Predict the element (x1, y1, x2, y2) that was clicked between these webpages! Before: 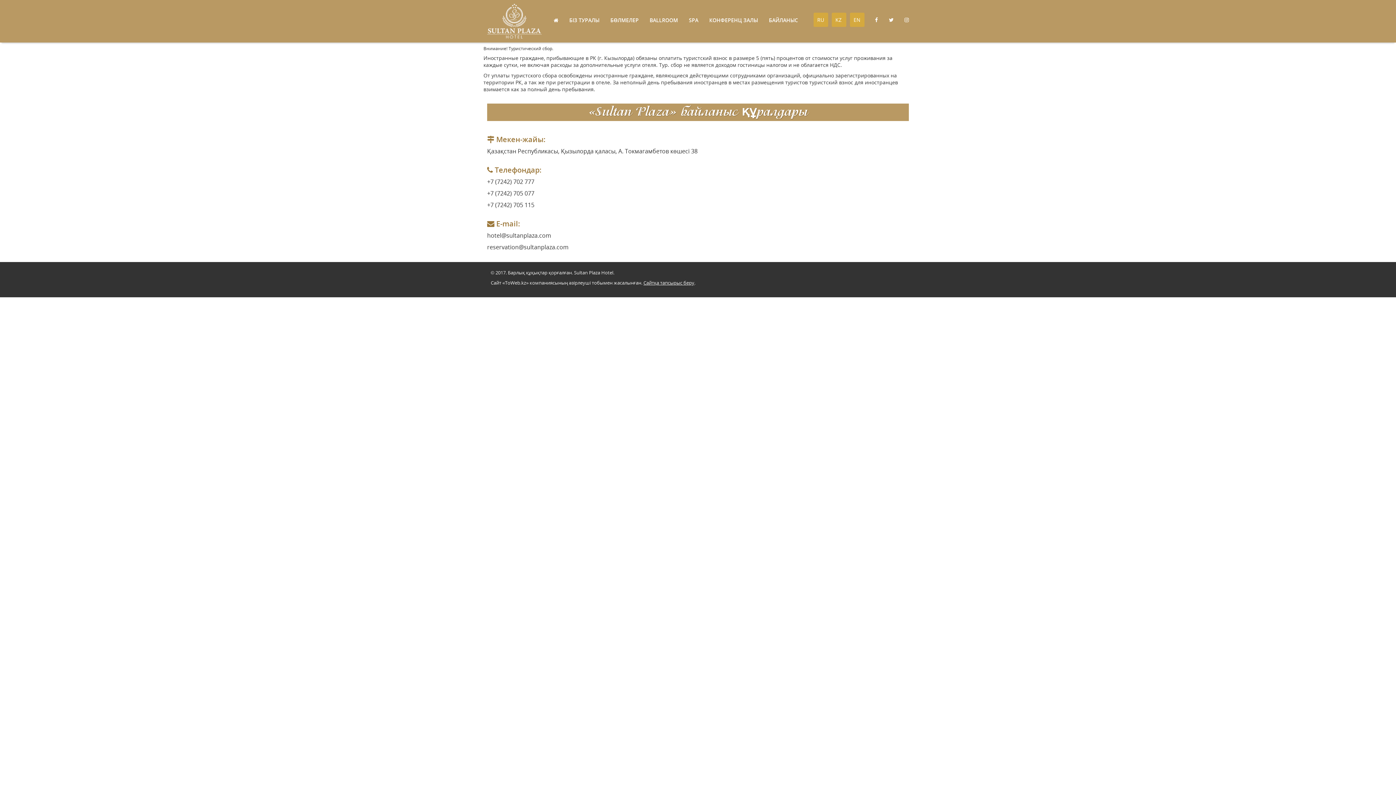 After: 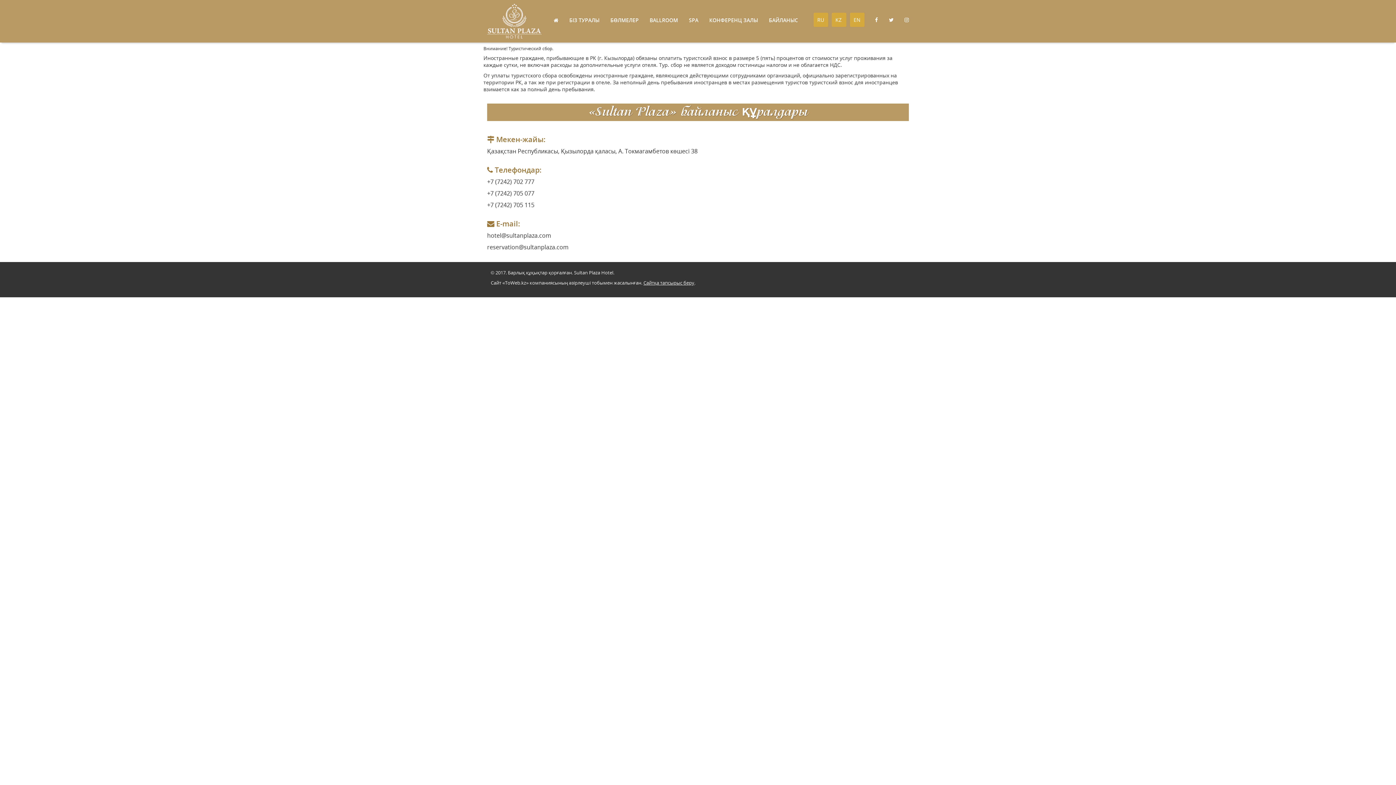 Action: bbox: (869, 12, 883, 26)